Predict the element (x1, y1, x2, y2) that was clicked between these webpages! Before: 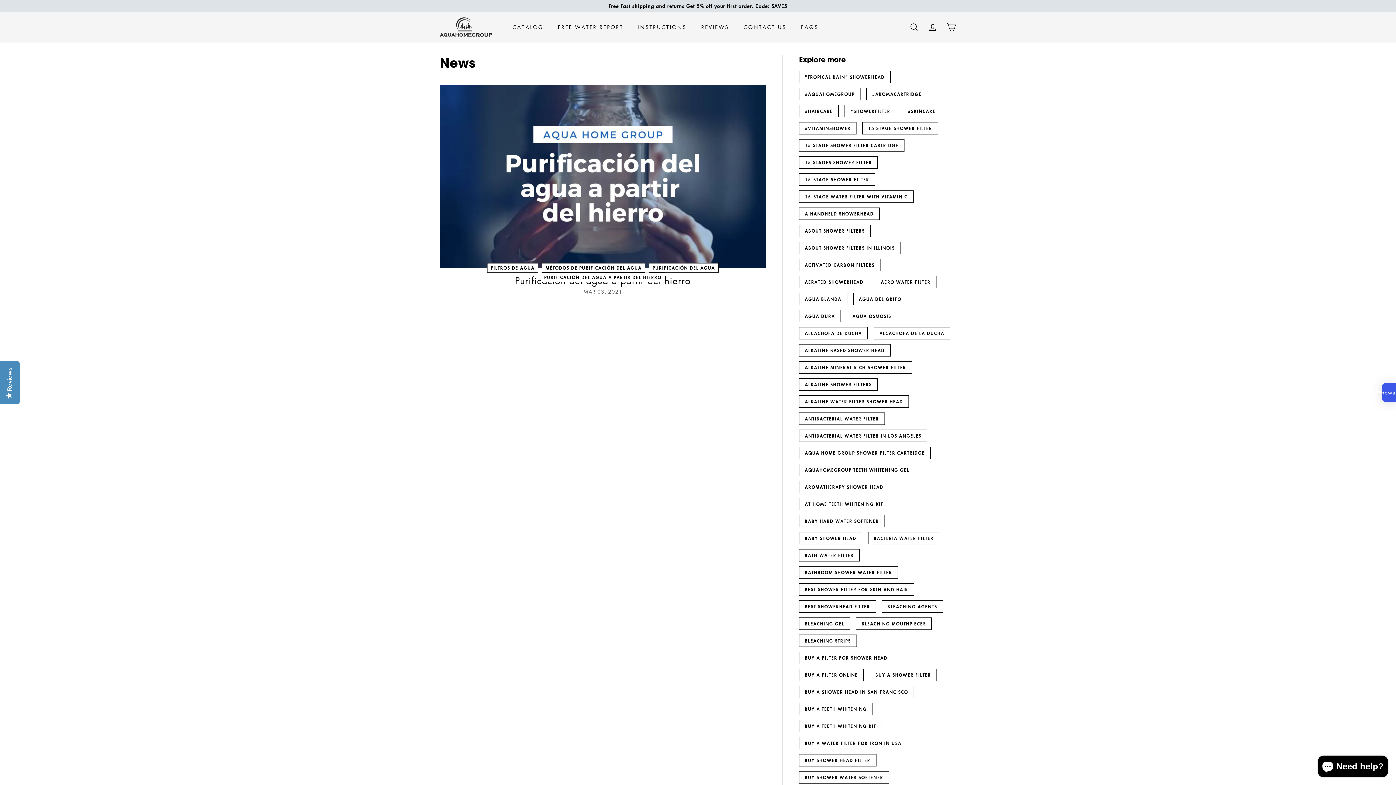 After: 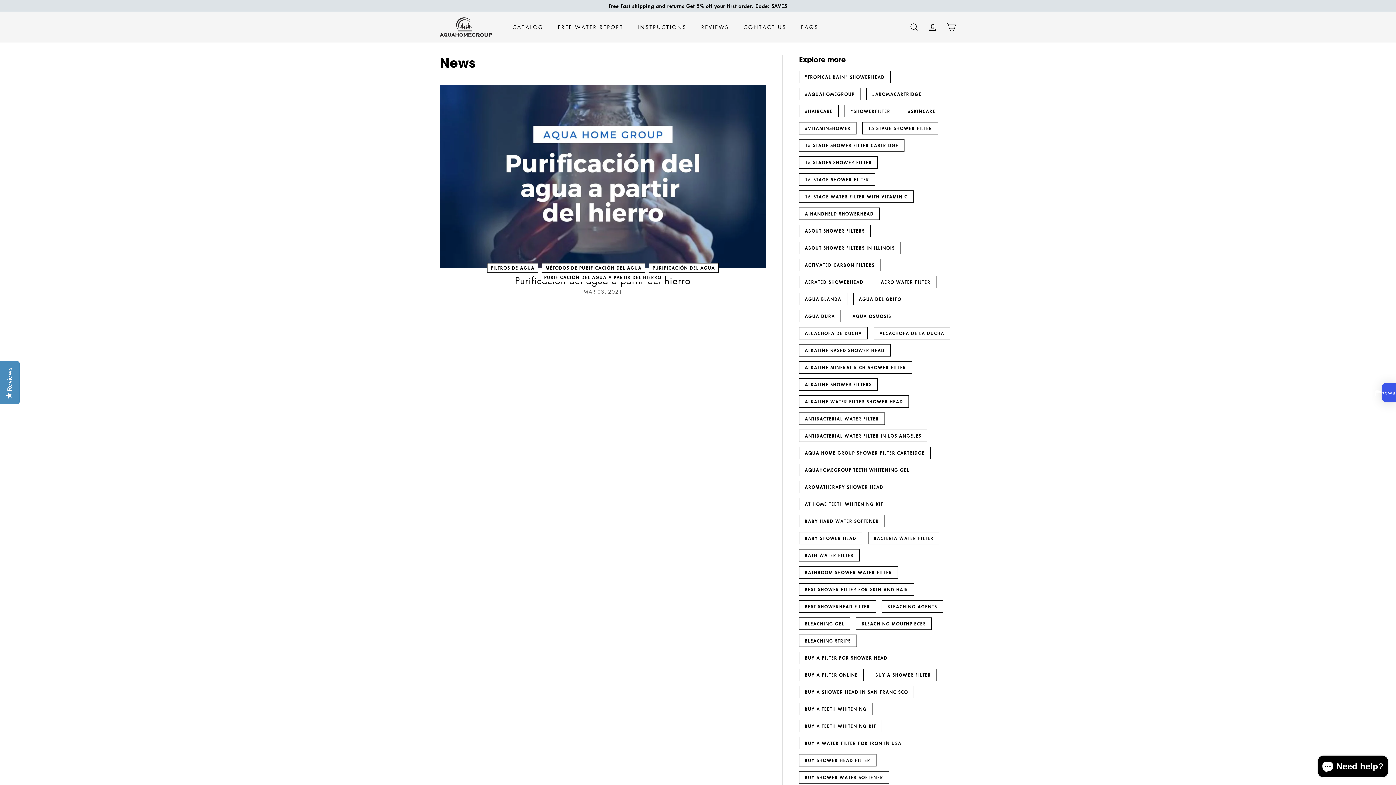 Action: label: MÉTODOS DE PURIFICACIÓN DEL AGUA bbox: (542, 263, 645, 272)